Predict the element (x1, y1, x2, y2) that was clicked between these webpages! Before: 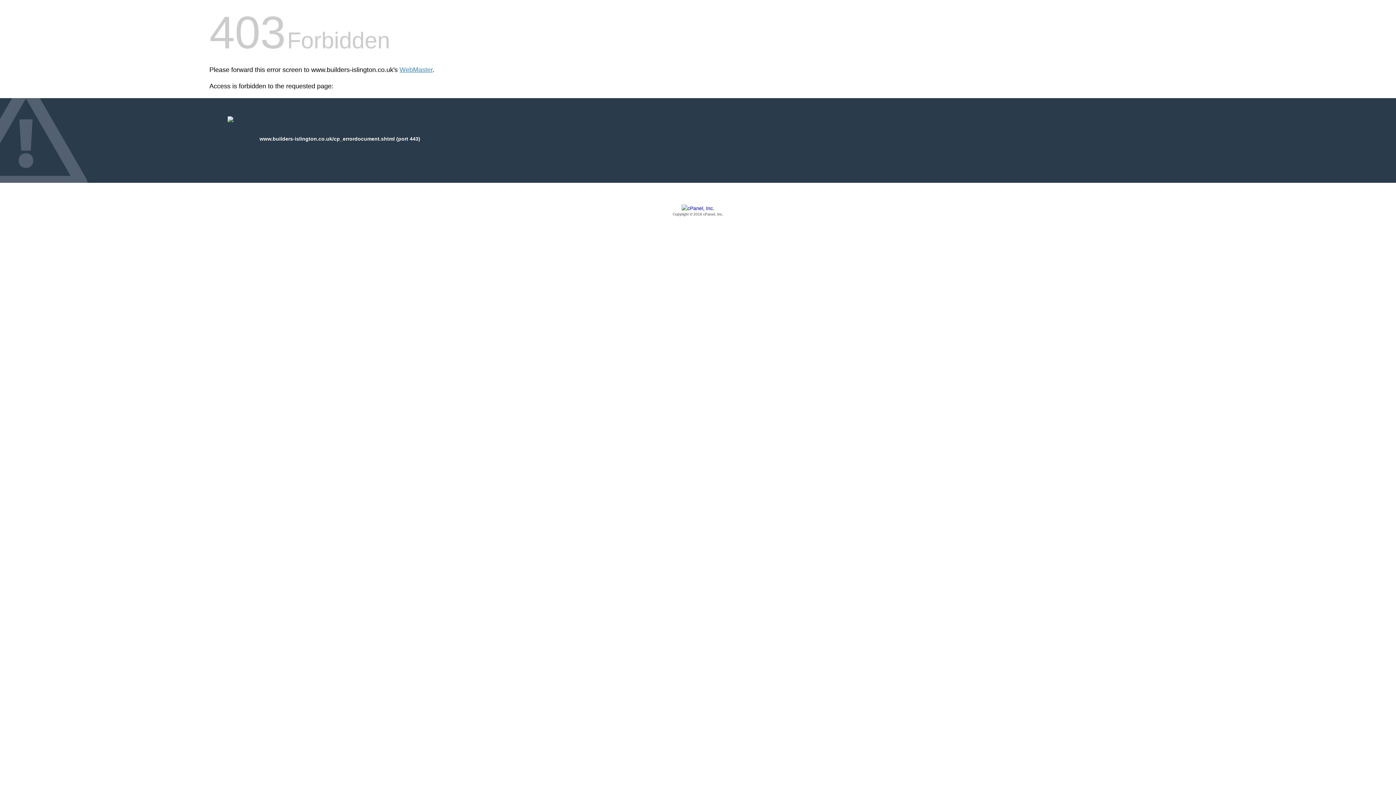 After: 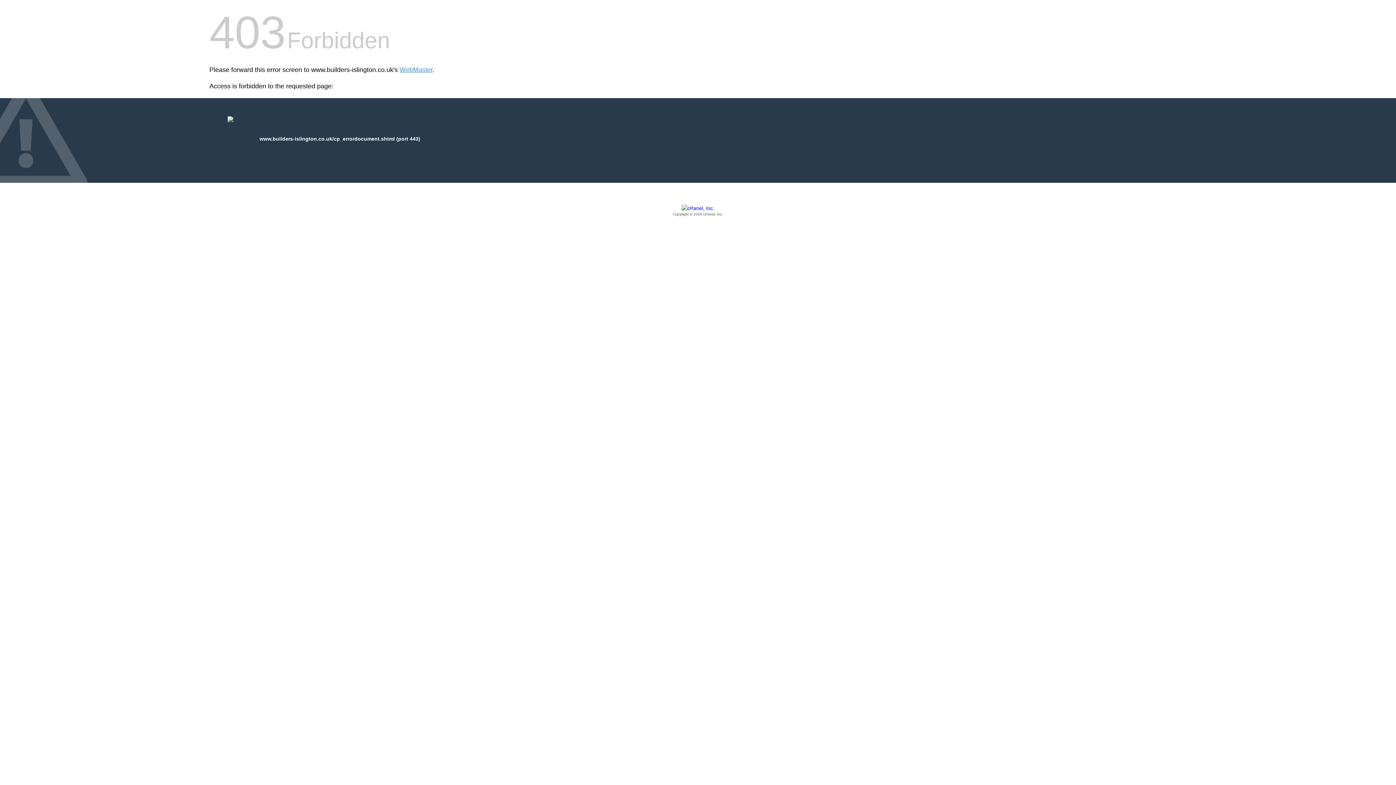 Action: label: Copyright © 2016 cPanel, Inc. bbox: (209, 205, 1186, 217)